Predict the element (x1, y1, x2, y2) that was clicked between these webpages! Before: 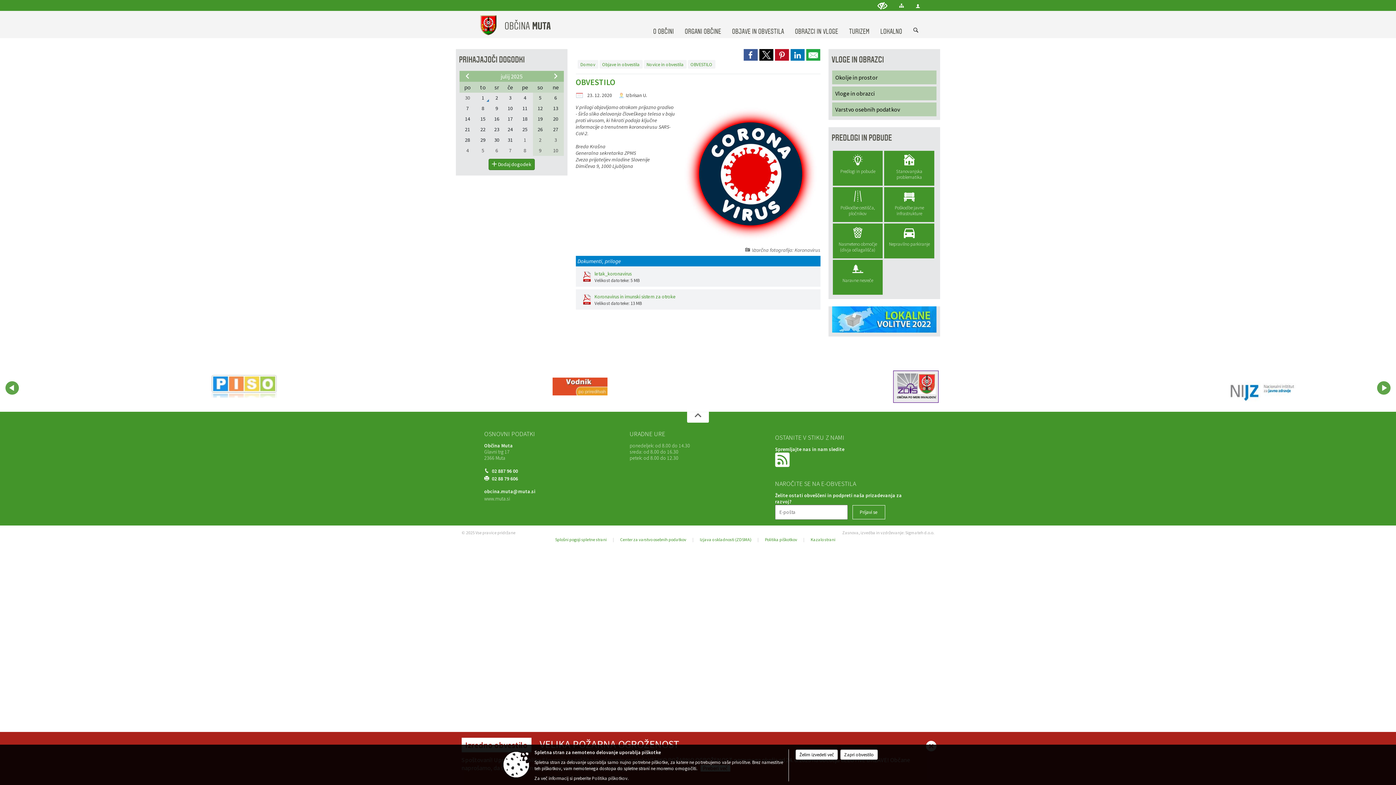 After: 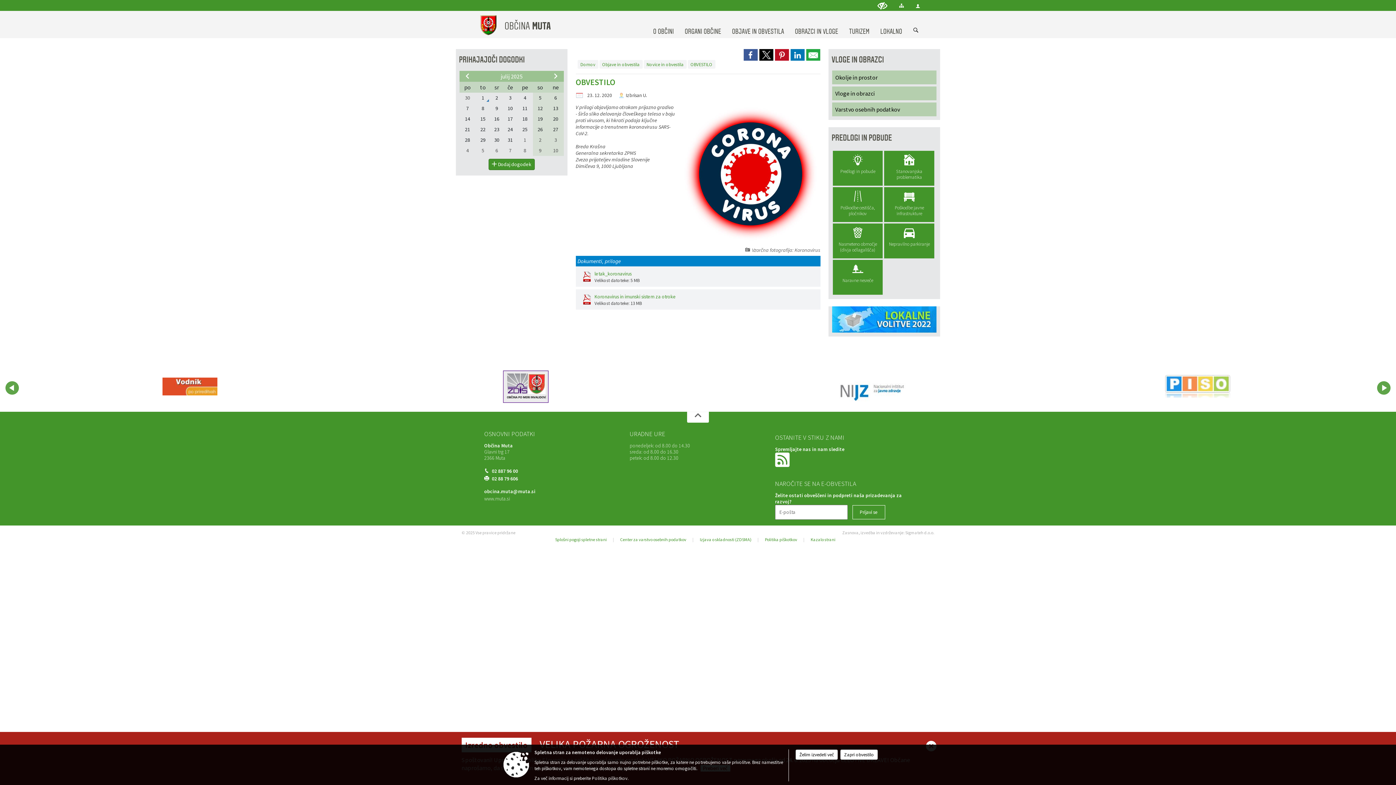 Action: bbox: (492, 468, 518, 474) label: 02 887 96 00